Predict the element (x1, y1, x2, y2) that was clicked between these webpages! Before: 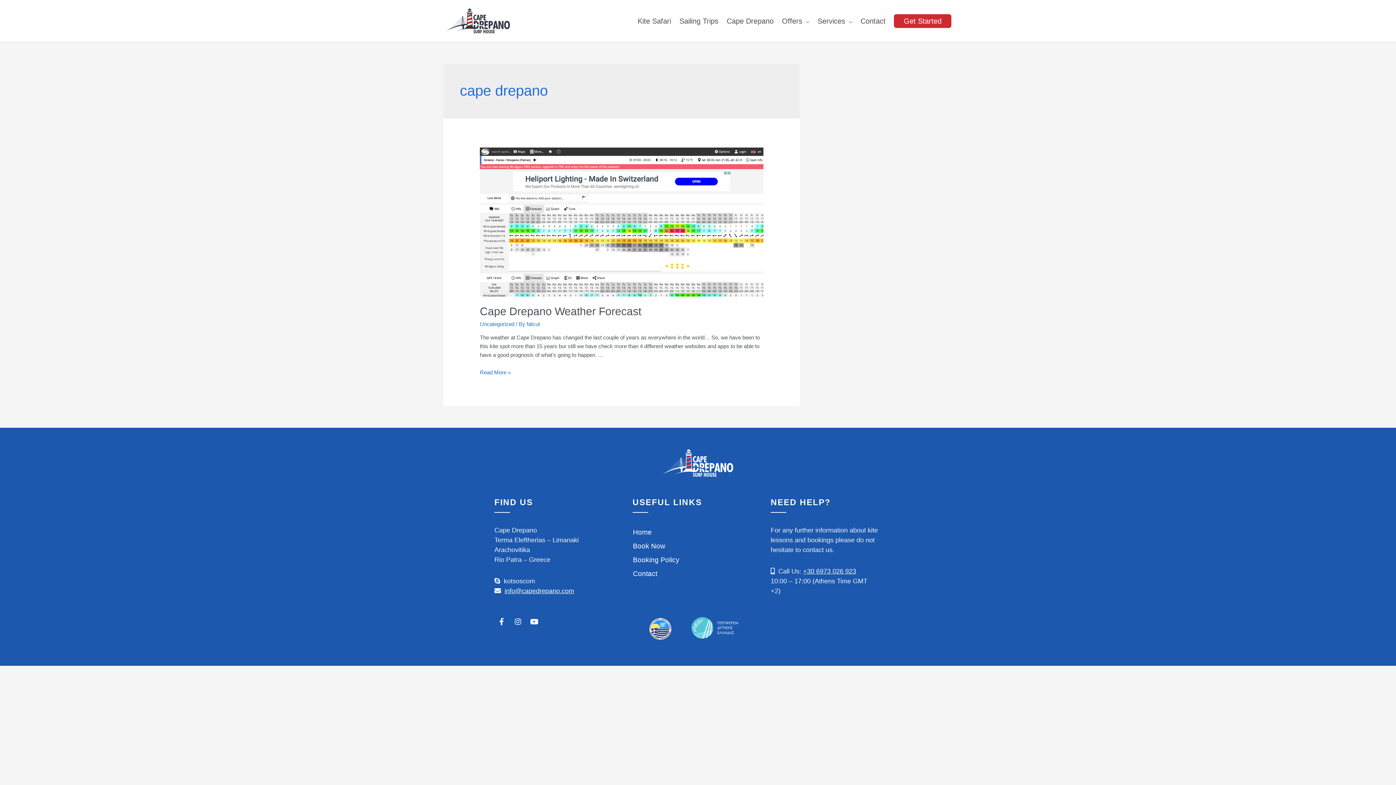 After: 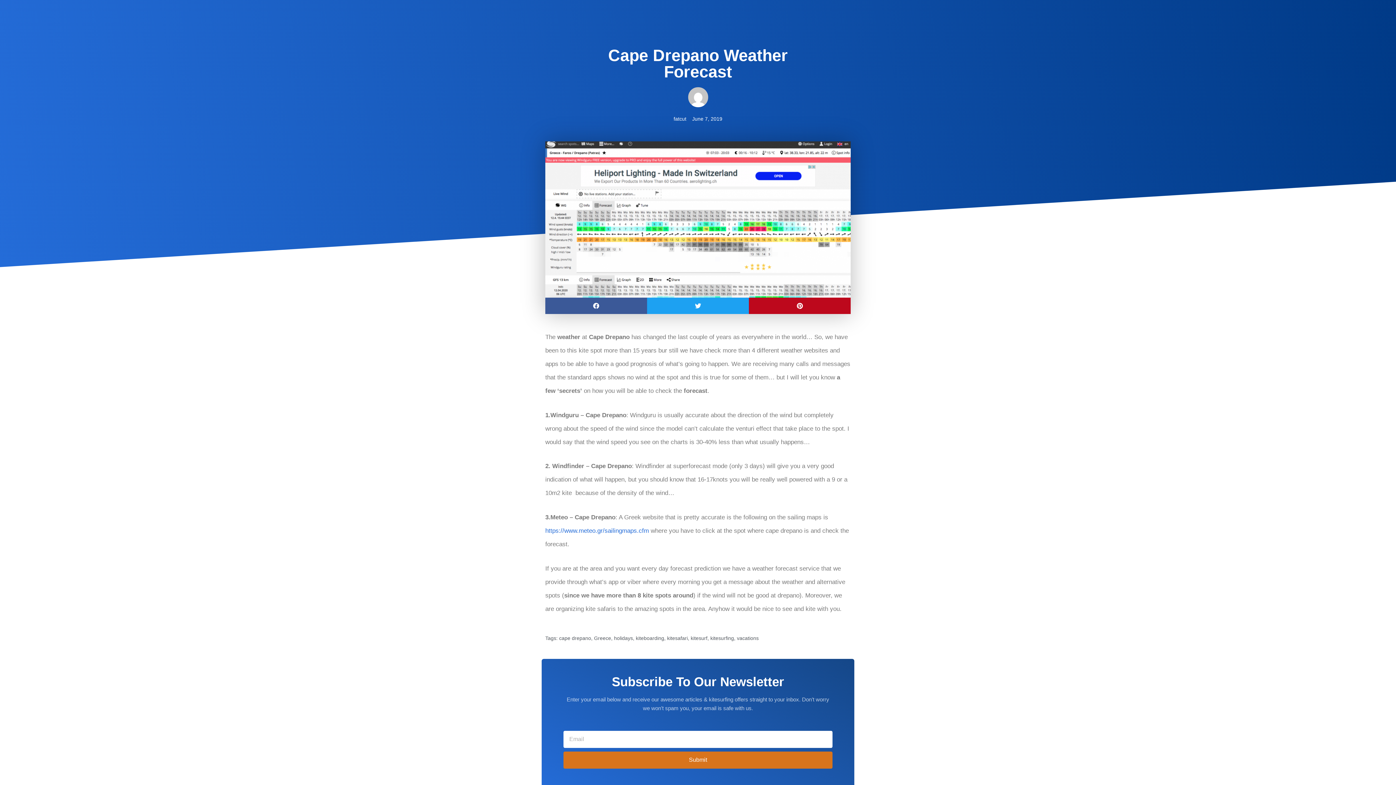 Action: bbox: (480, 305, 641, 317) label: Cape Drepano Weather Forecast